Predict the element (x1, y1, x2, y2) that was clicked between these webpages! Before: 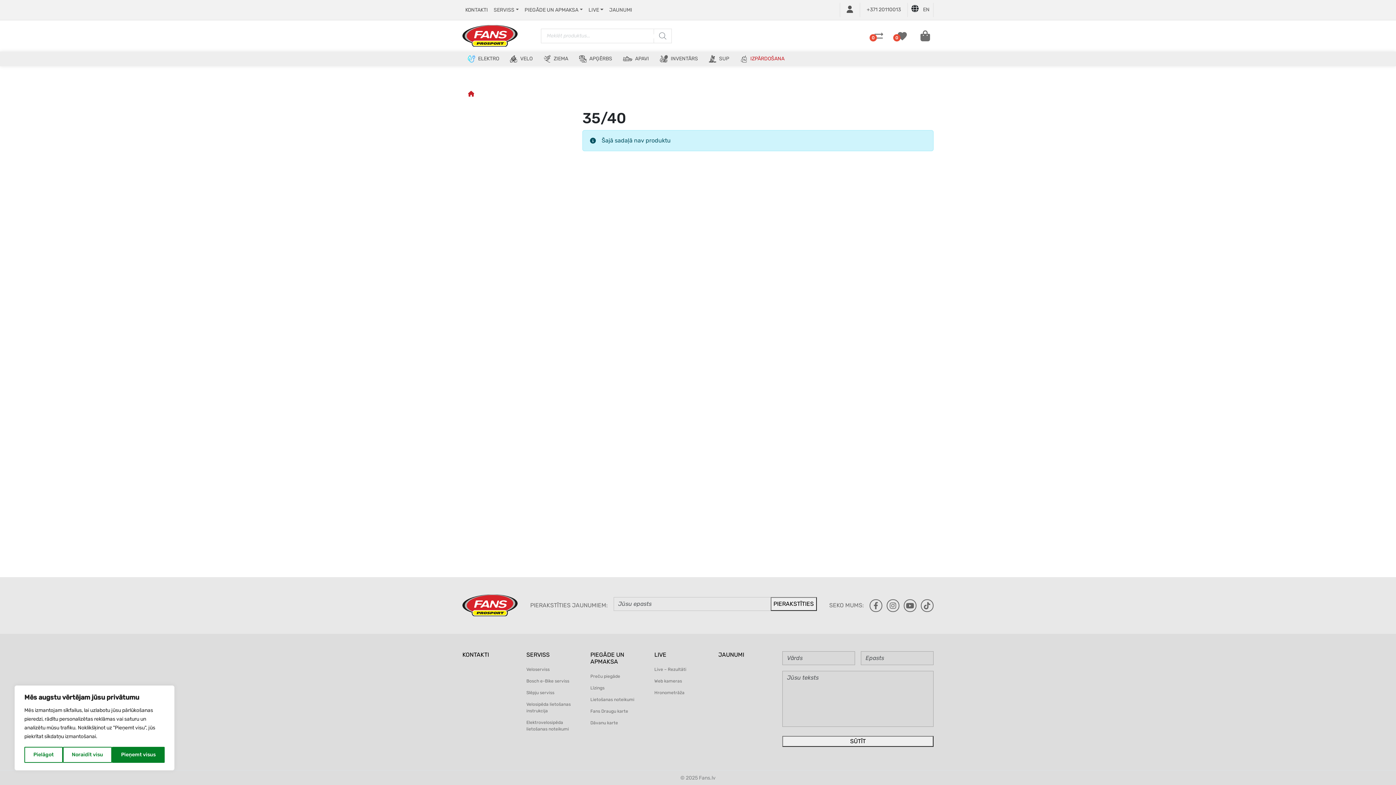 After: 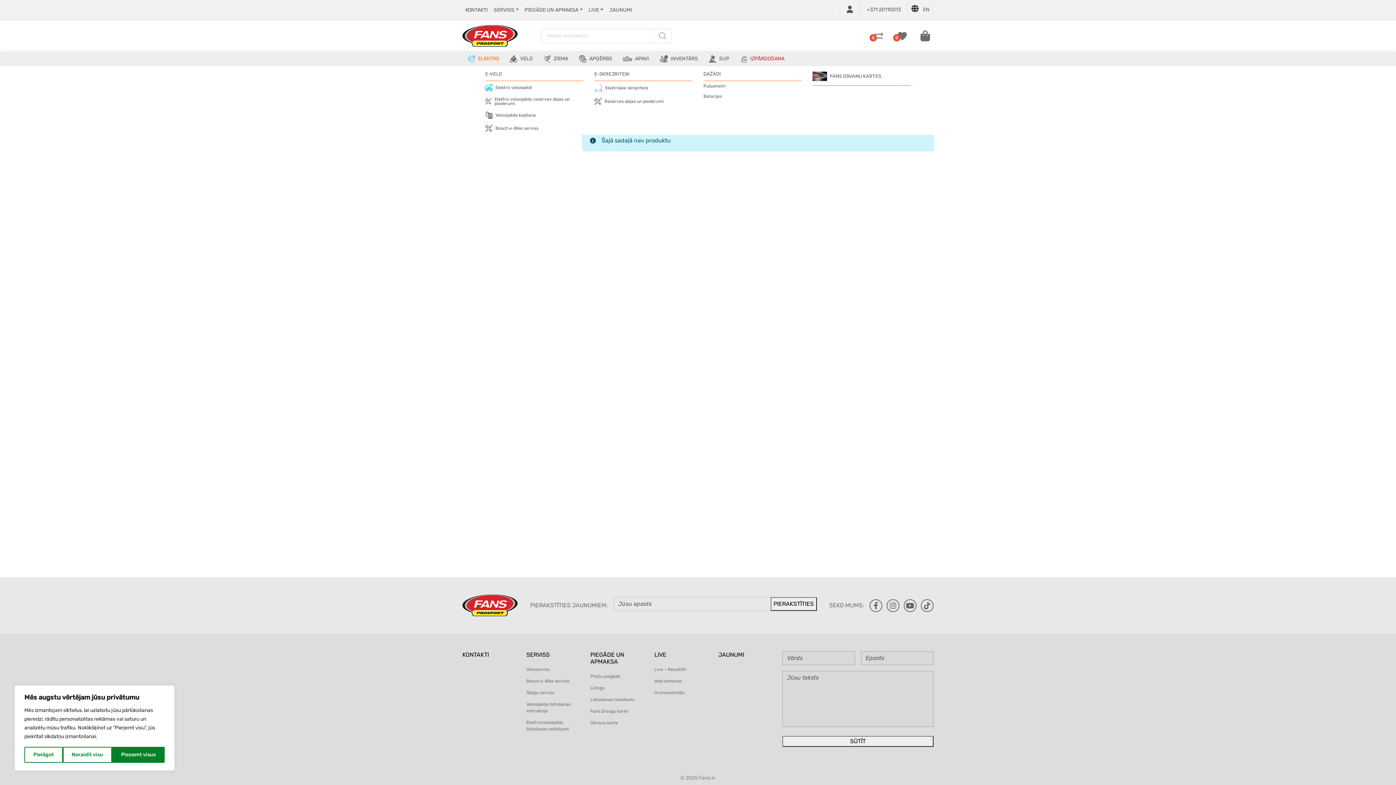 Action: bbox: (468, 55, 499, 62) label: ELEKTRO